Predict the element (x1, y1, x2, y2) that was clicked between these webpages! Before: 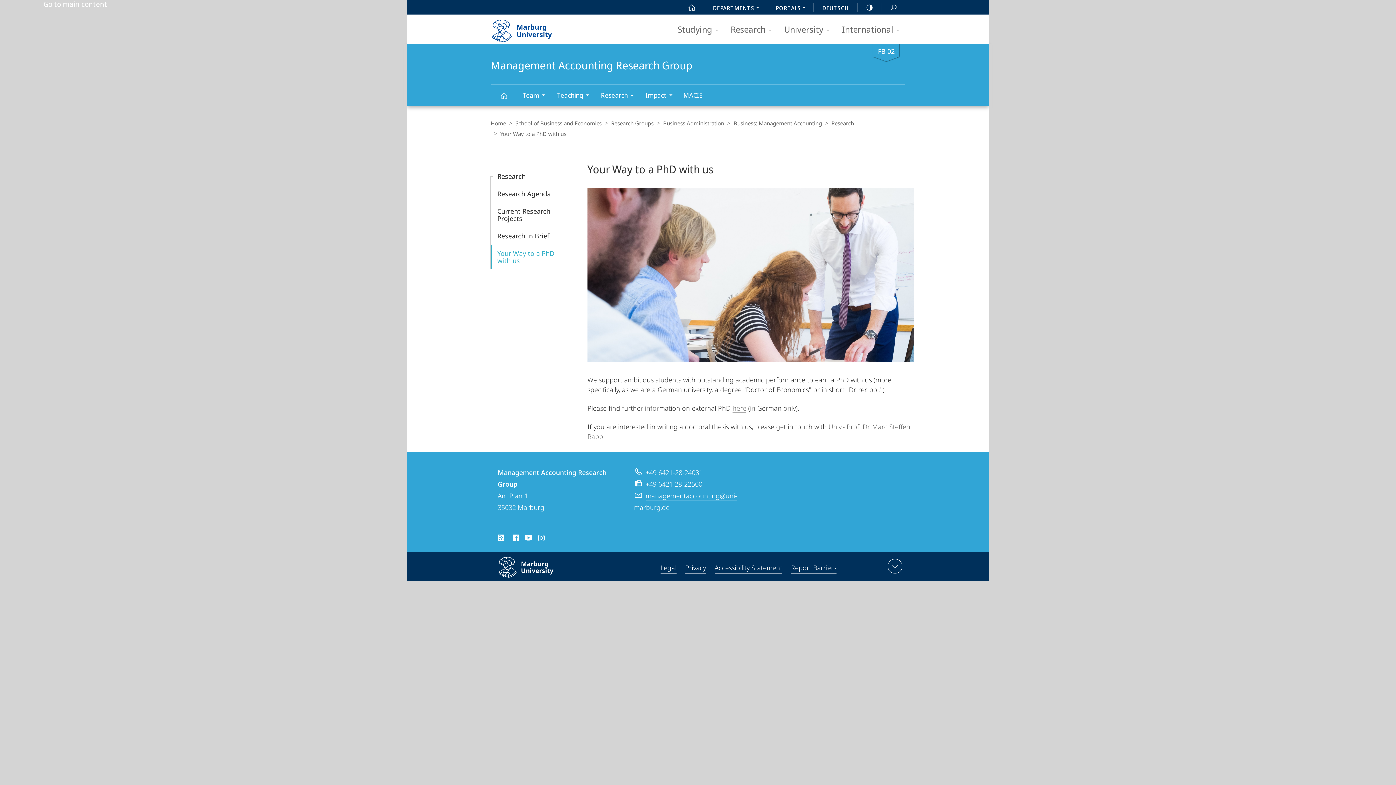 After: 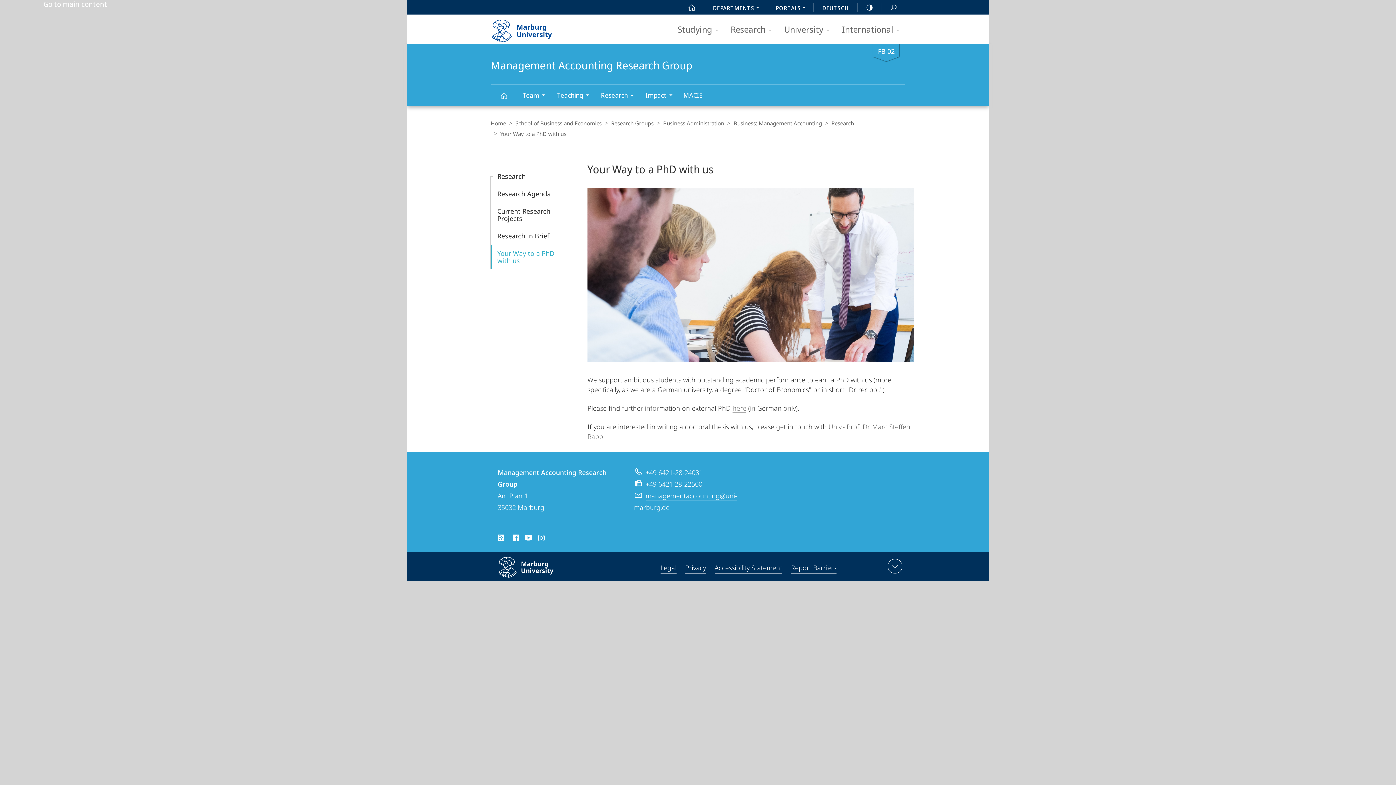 Action: label: Your Way to a PhD with us bbox: (497, 249, 554, 265)